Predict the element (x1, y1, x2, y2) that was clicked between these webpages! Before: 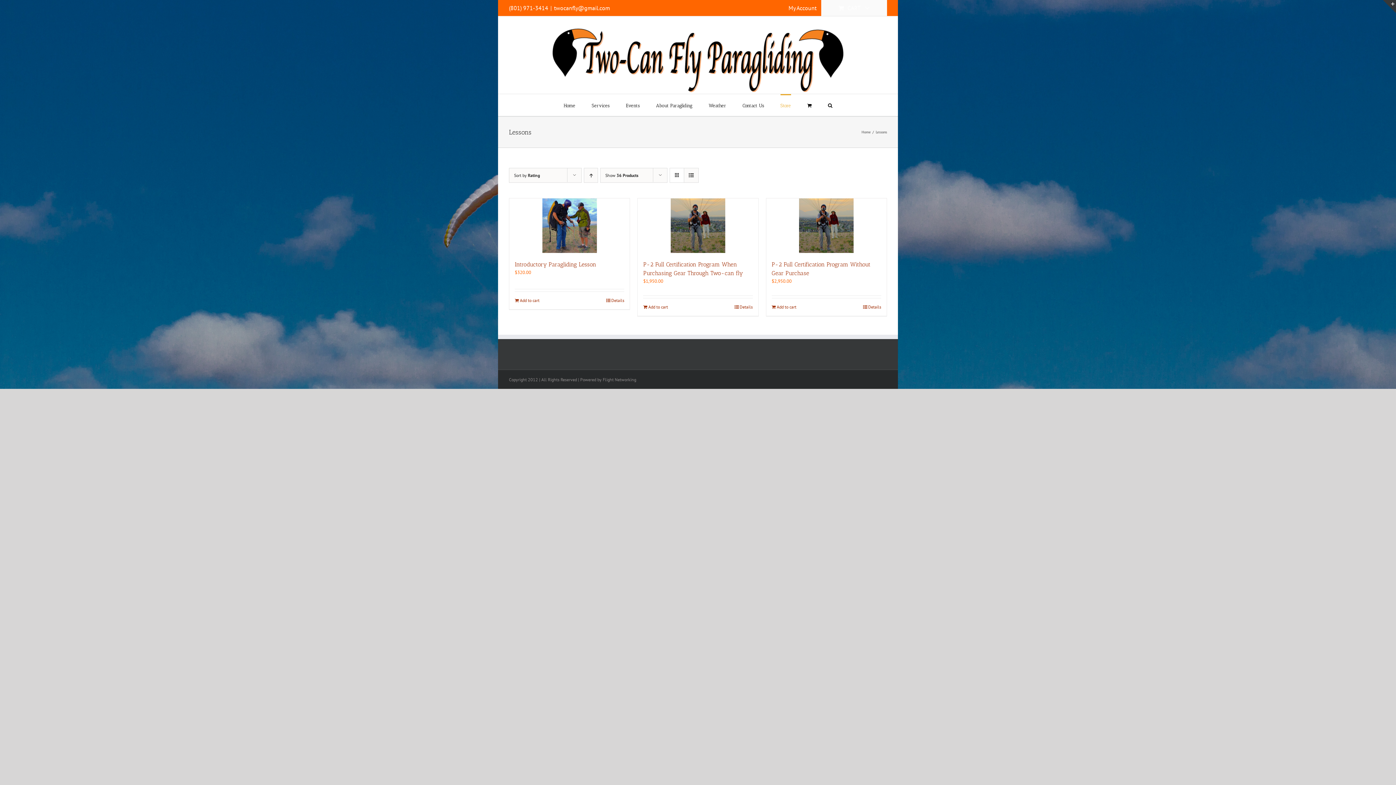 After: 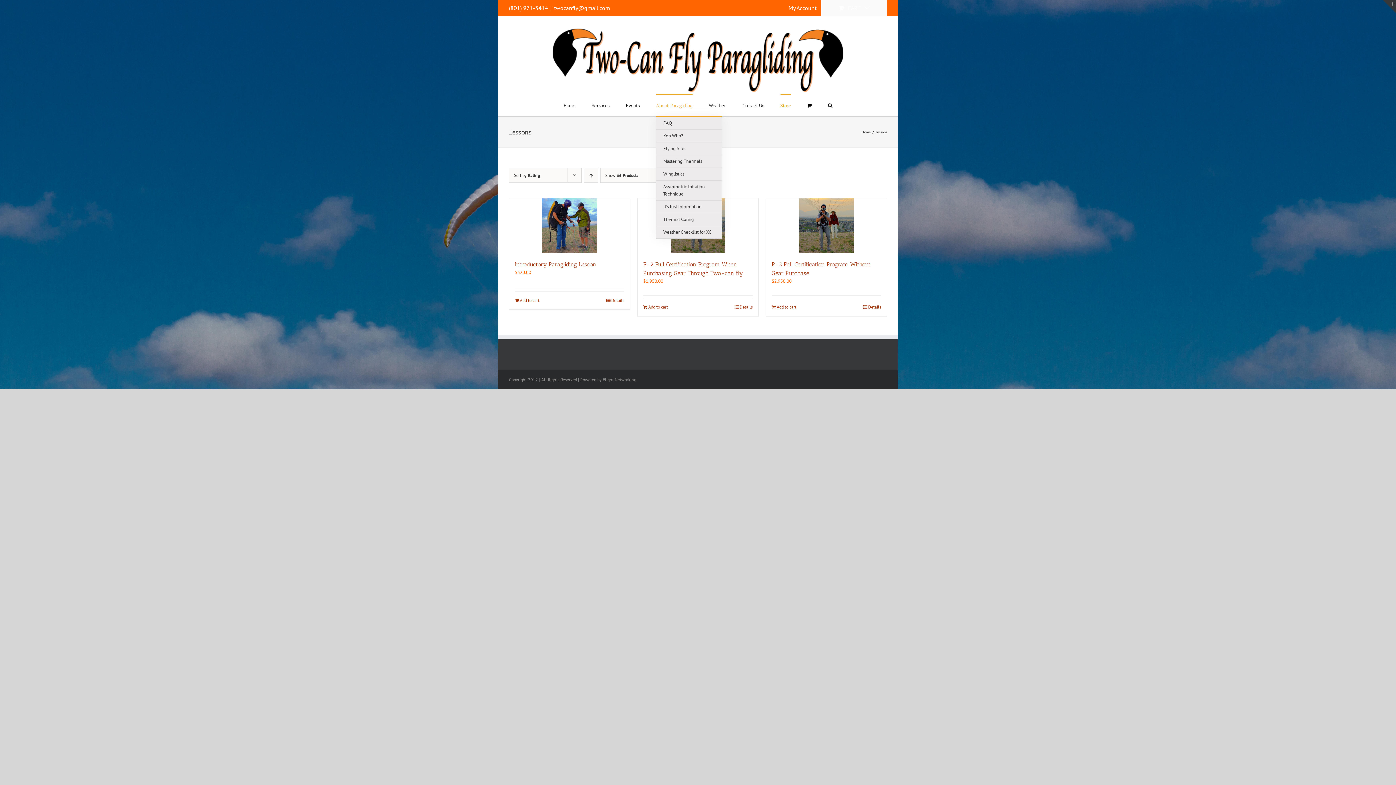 Action: label: About Paragliding bbox: (656, 94, 692, 116)